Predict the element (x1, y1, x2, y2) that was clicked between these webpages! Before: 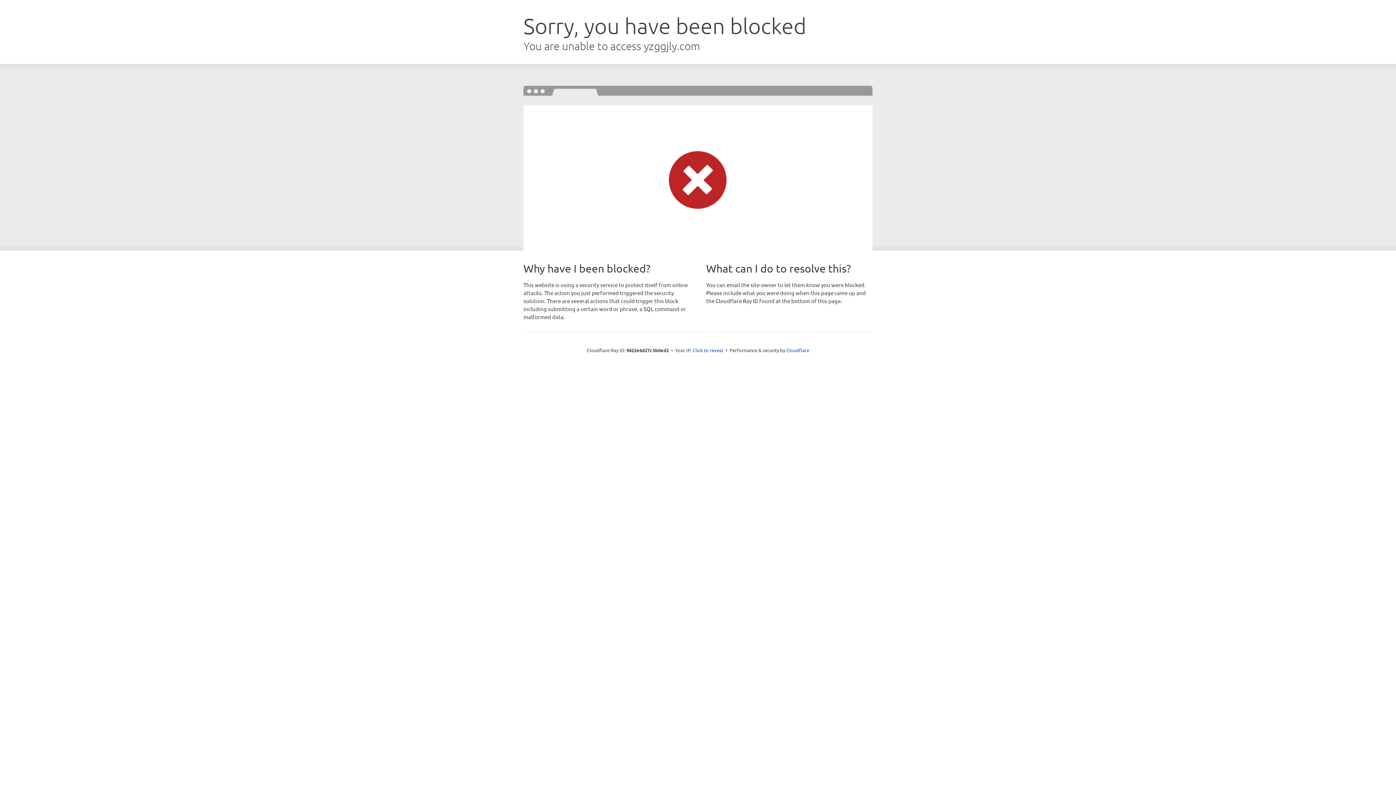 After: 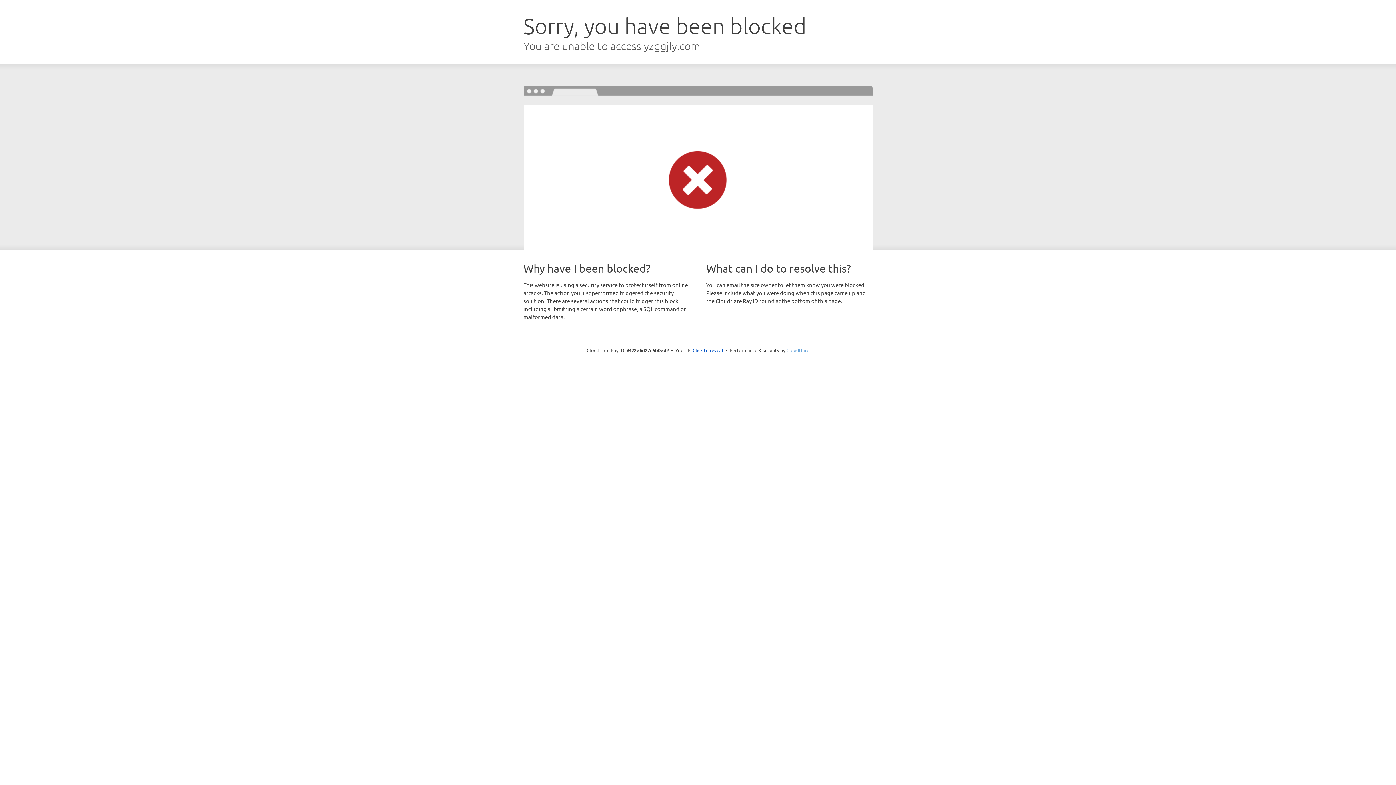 Action: bbox: (786, 347, 809, 353) label: Cloudflare